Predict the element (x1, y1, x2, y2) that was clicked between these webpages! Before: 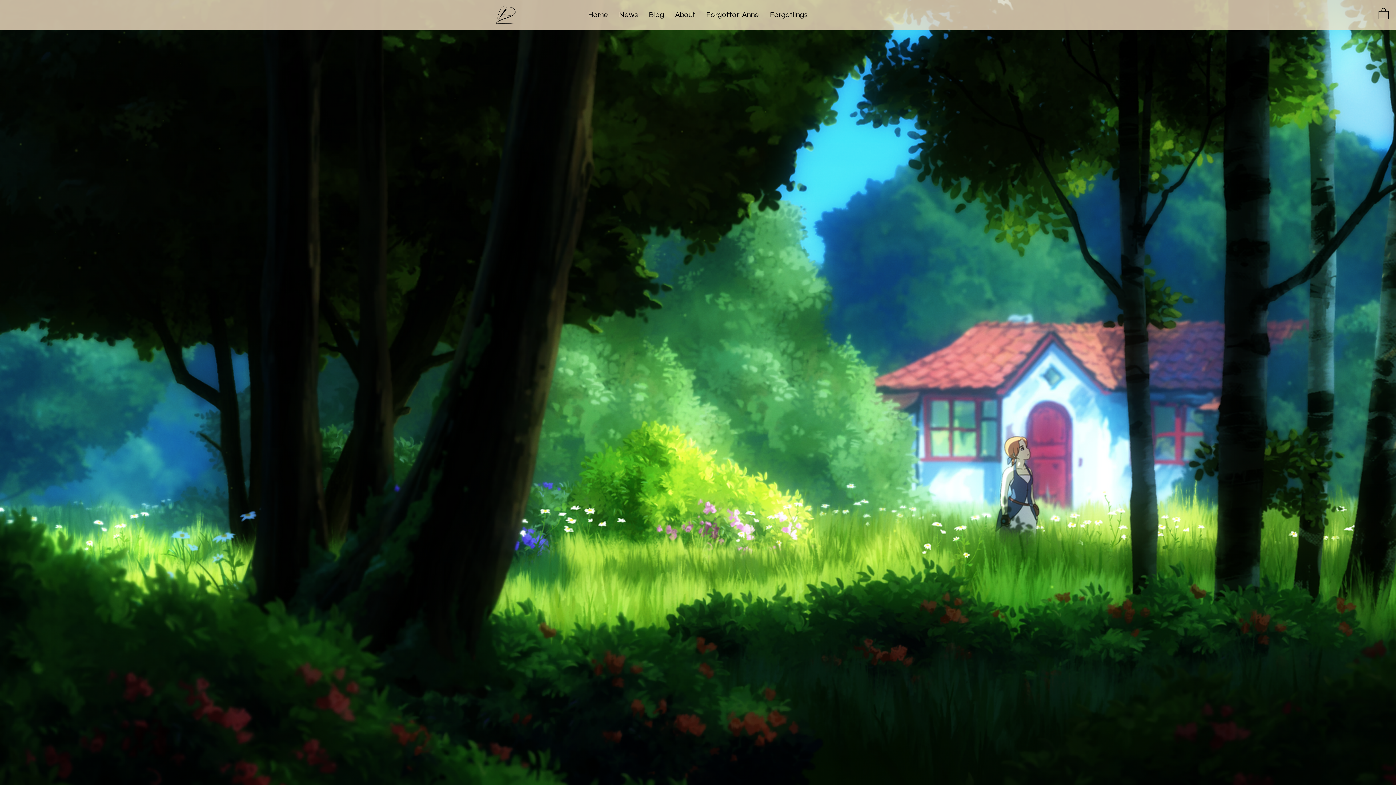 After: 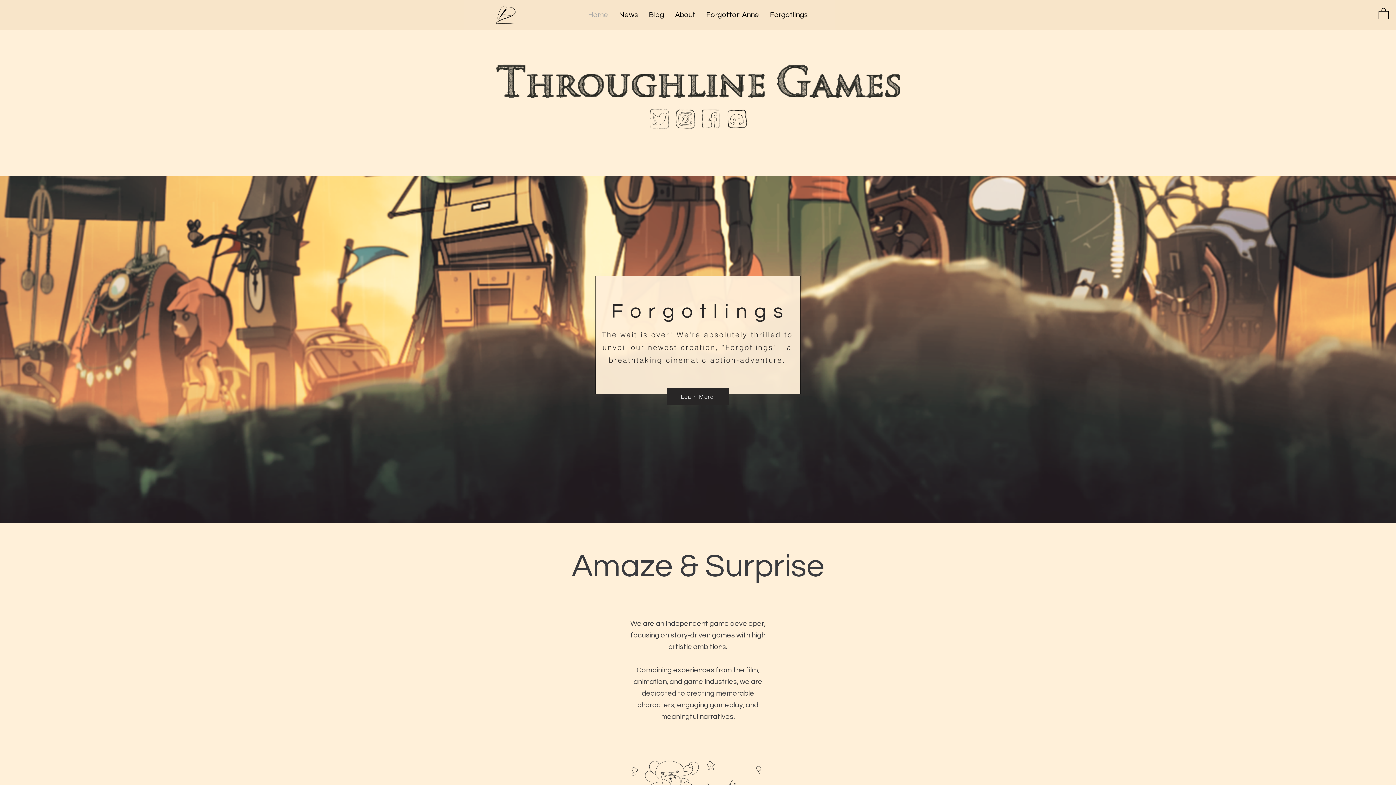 Action: bbox: (490, 5, 520, 24)